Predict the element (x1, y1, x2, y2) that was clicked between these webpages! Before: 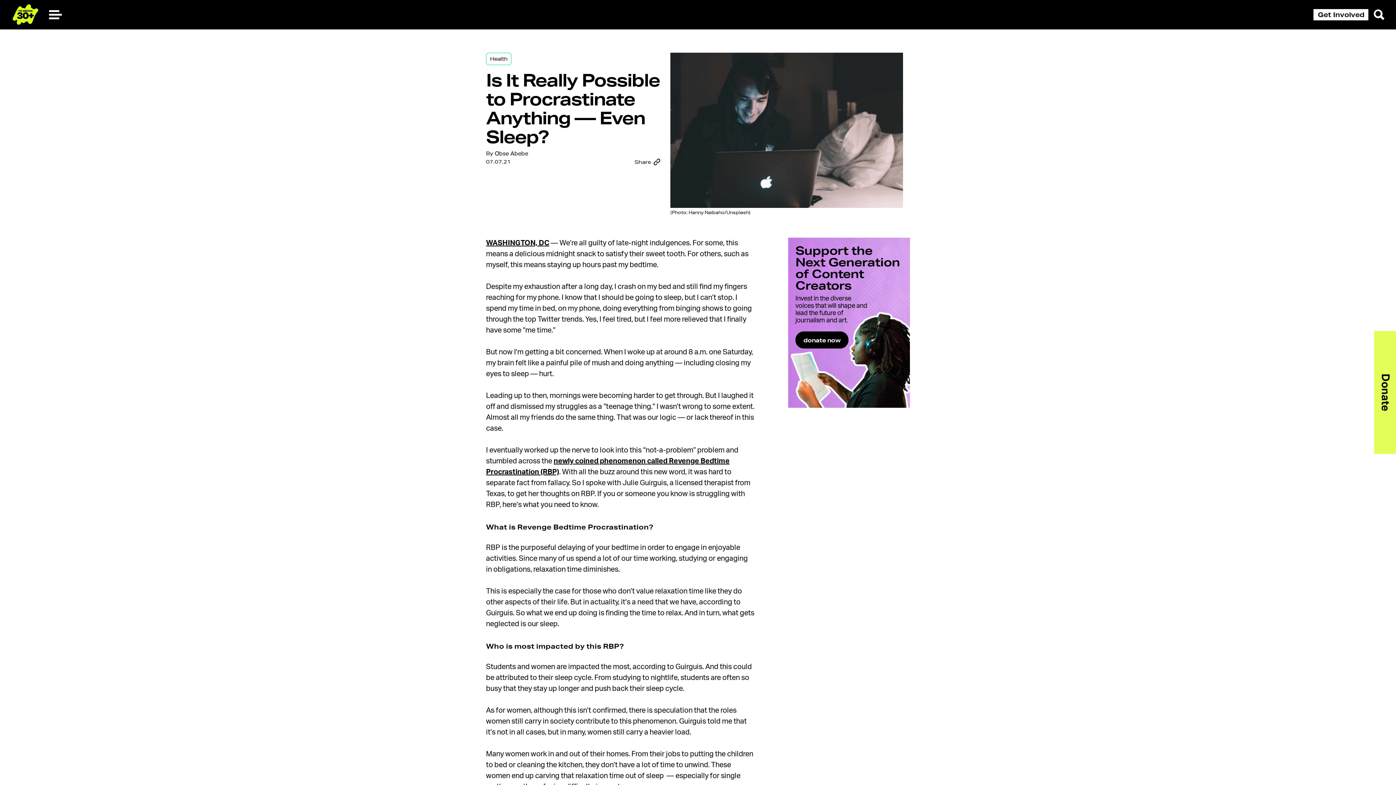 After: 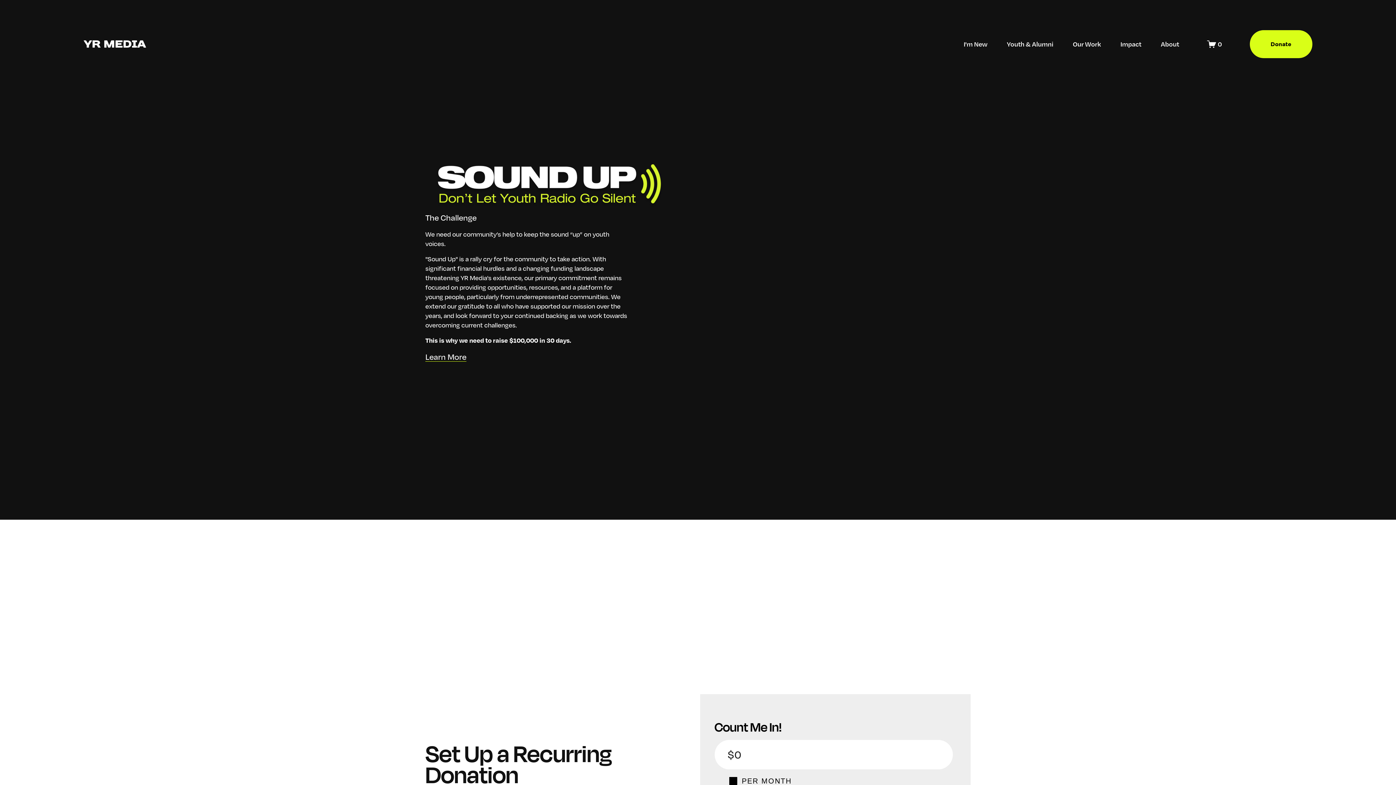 Action: label: donate now bbox: (795, 331, 848, 348)